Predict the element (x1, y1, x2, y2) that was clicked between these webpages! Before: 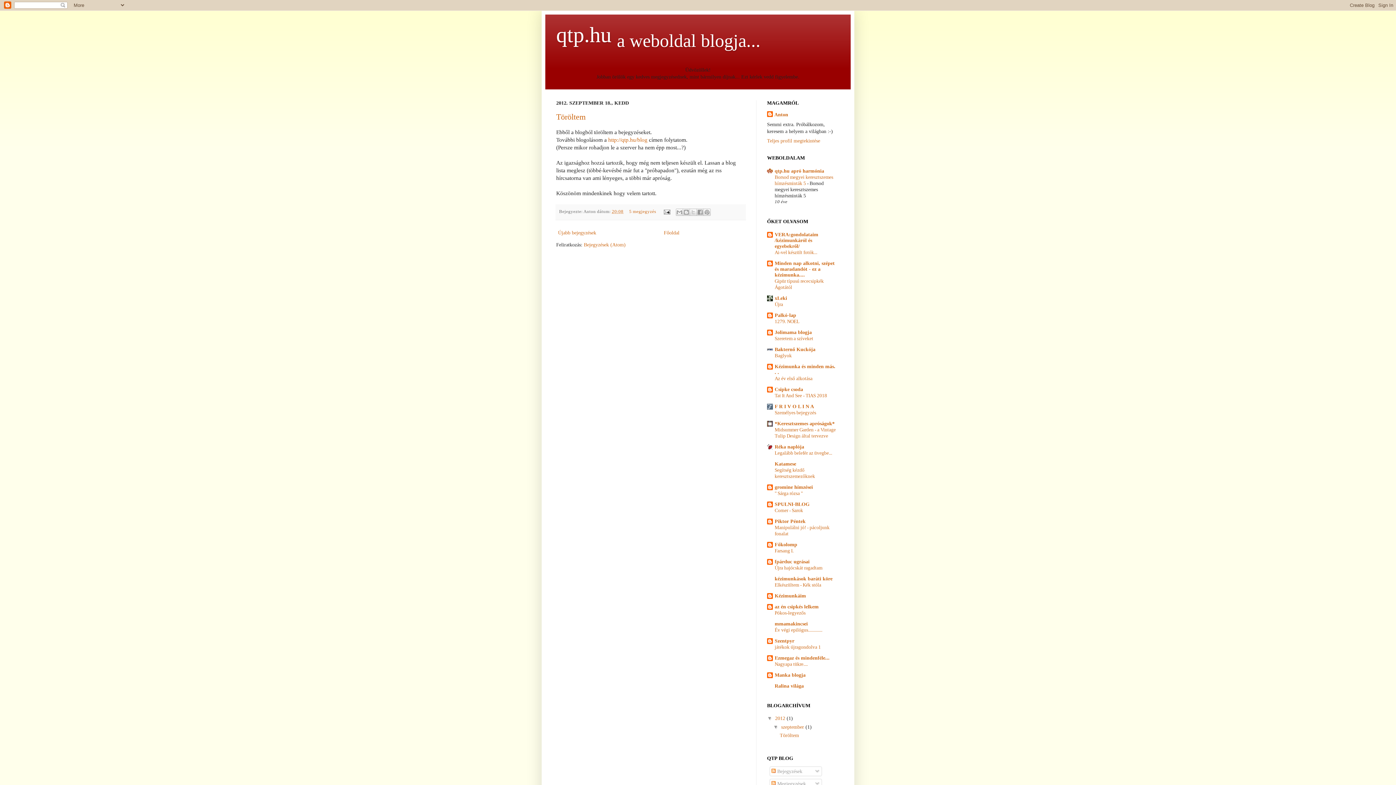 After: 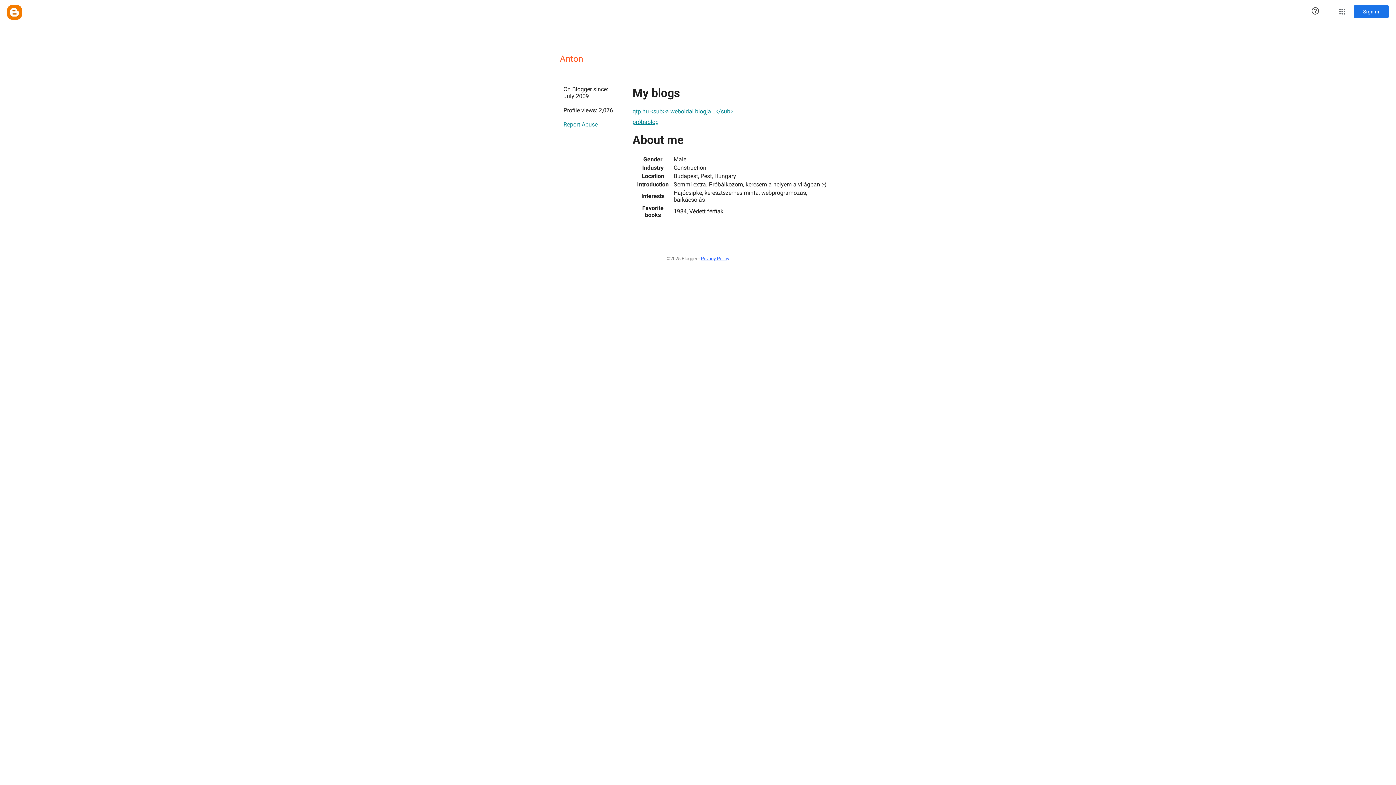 Action: bbox: (767, 111, 788, 118) label: Anton